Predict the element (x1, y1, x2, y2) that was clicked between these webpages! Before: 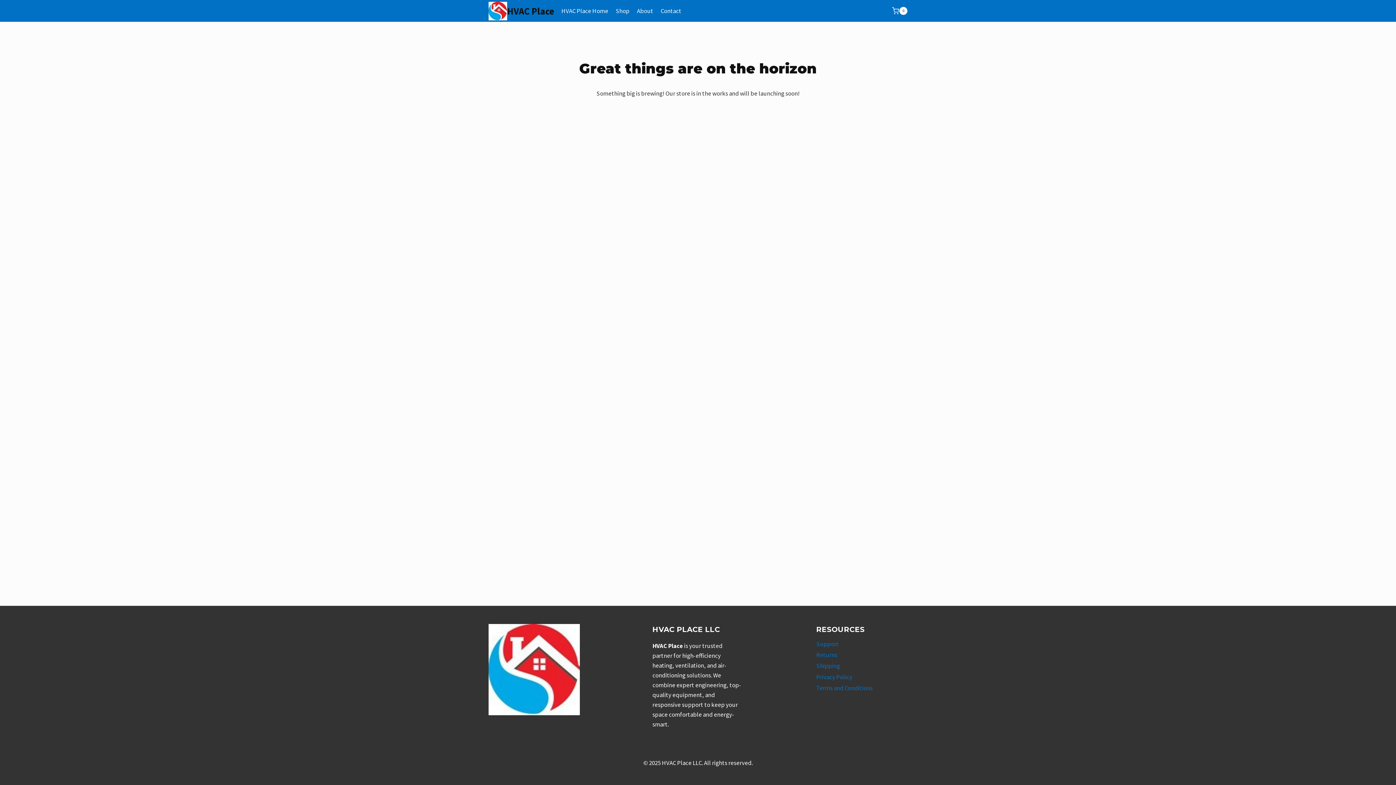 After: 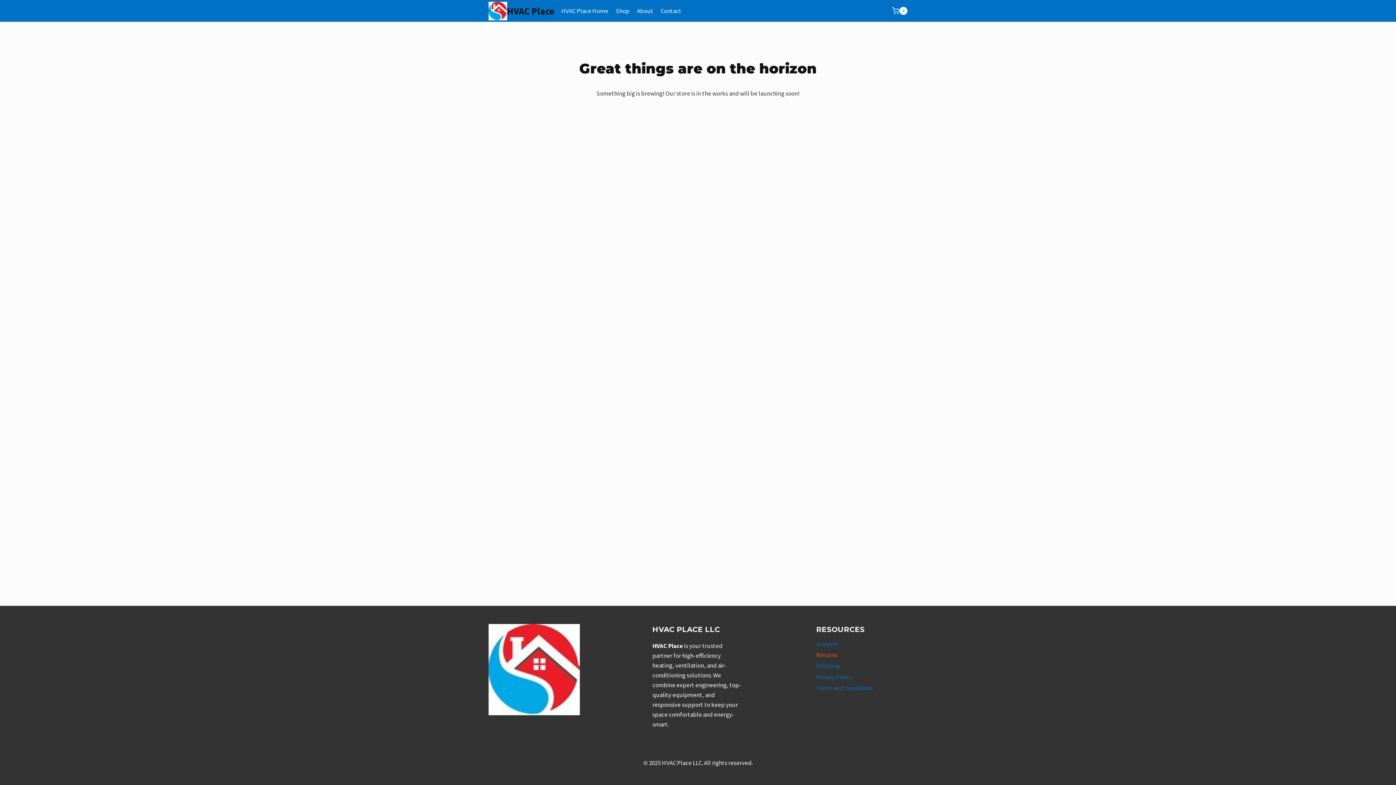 Action: bbox: (816, 649, 907, 661) label: Returns